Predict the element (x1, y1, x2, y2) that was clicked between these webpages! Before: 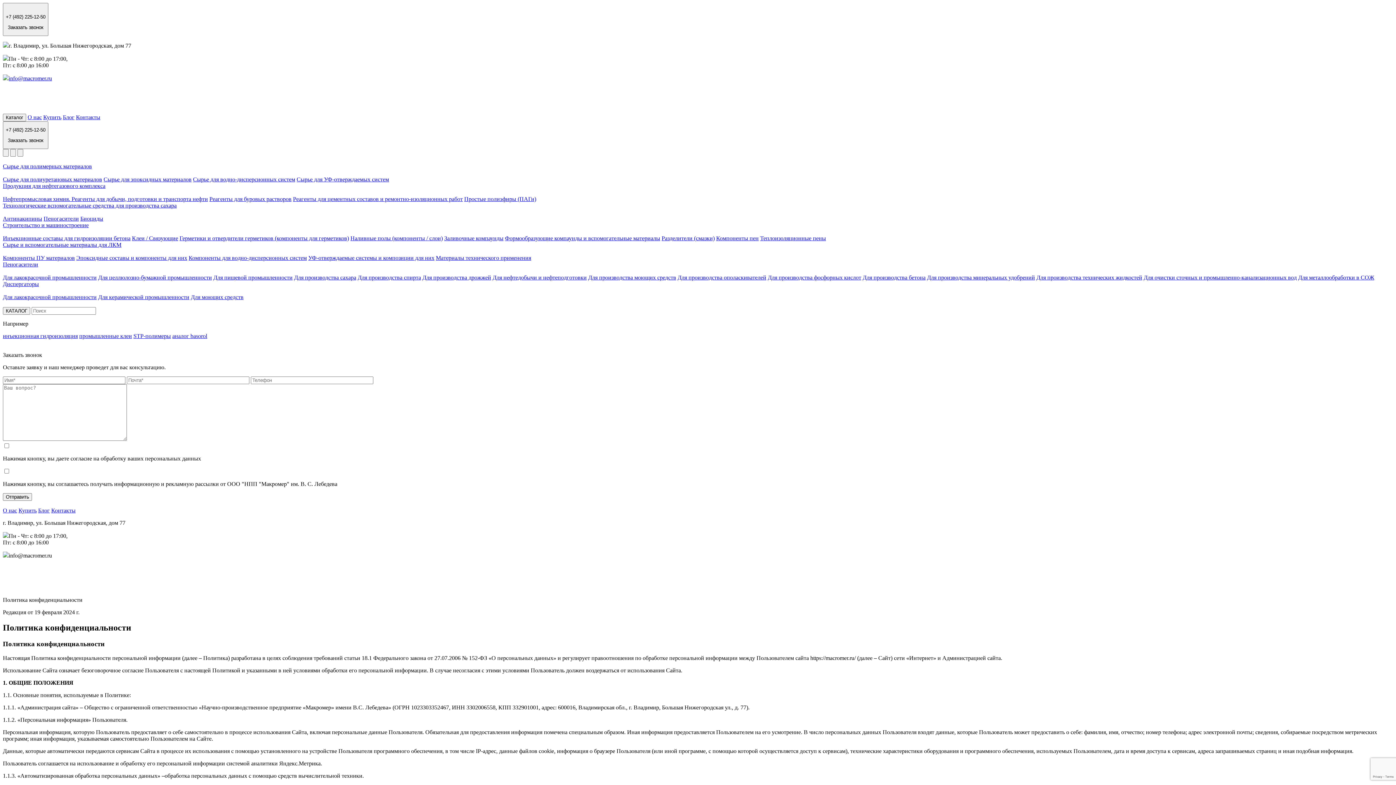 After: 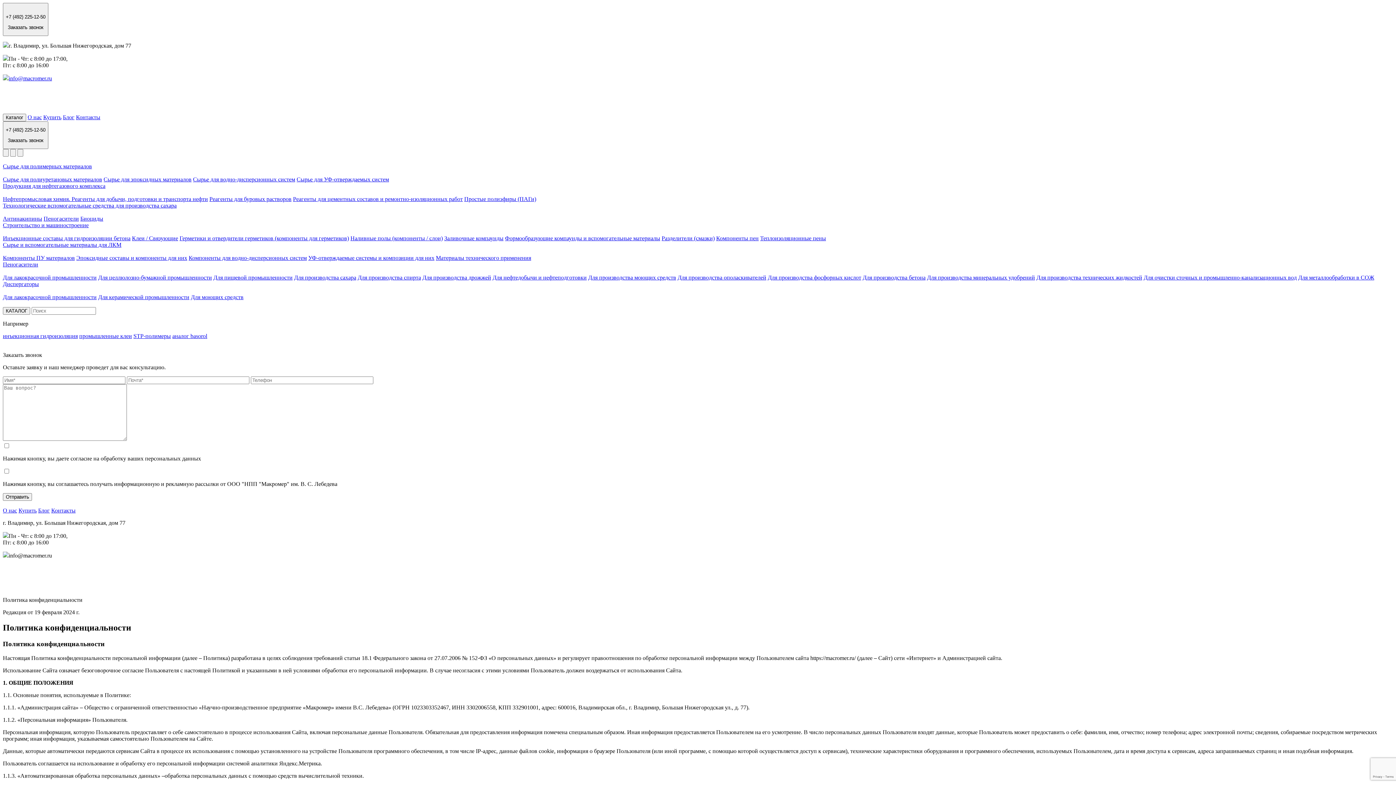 Action: label: Простые полиэфиры (ПАГи) bbox: (464, 195, 536, 202)